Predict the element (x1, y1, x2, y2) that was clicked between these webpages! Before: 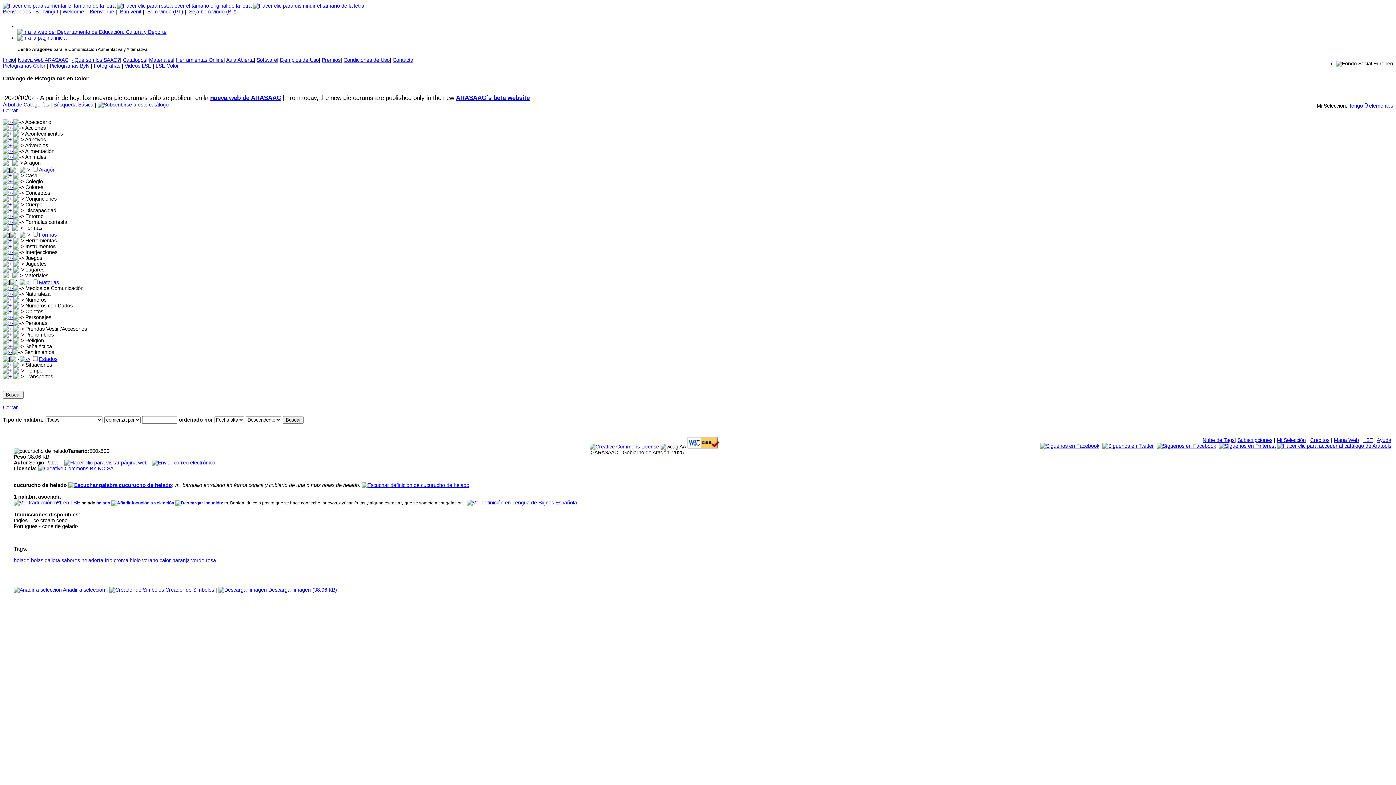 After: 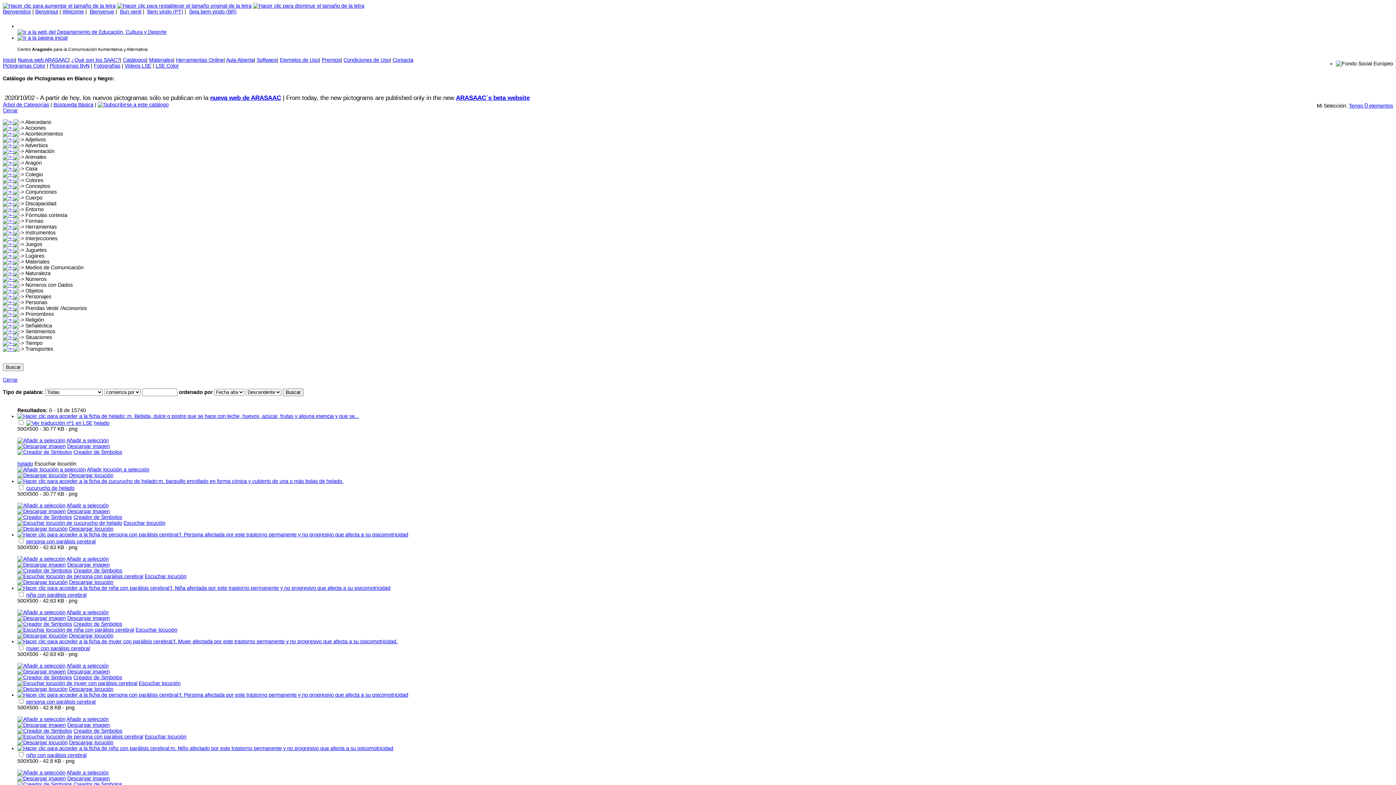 Action: label: Pictogramas ByN bbox: (49, 62, 89, 68)